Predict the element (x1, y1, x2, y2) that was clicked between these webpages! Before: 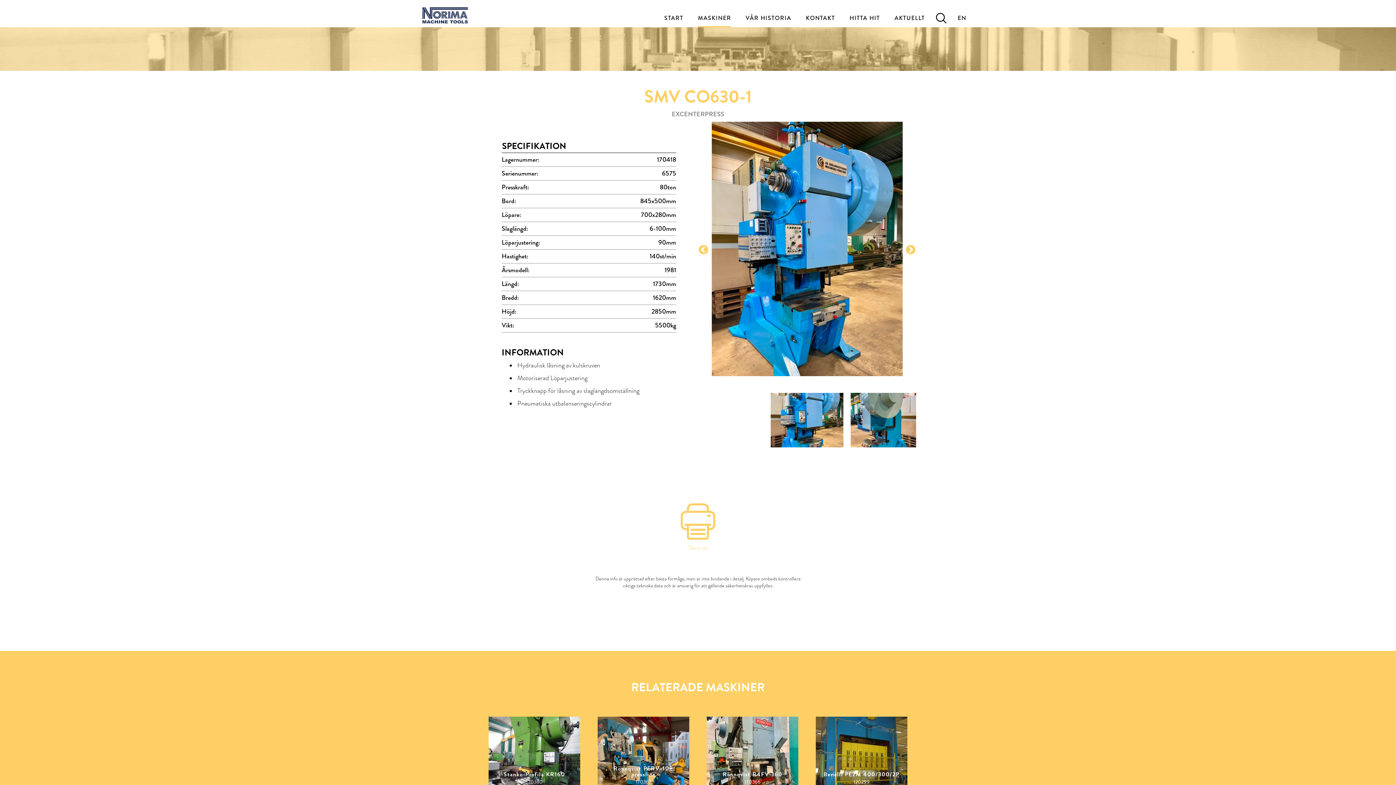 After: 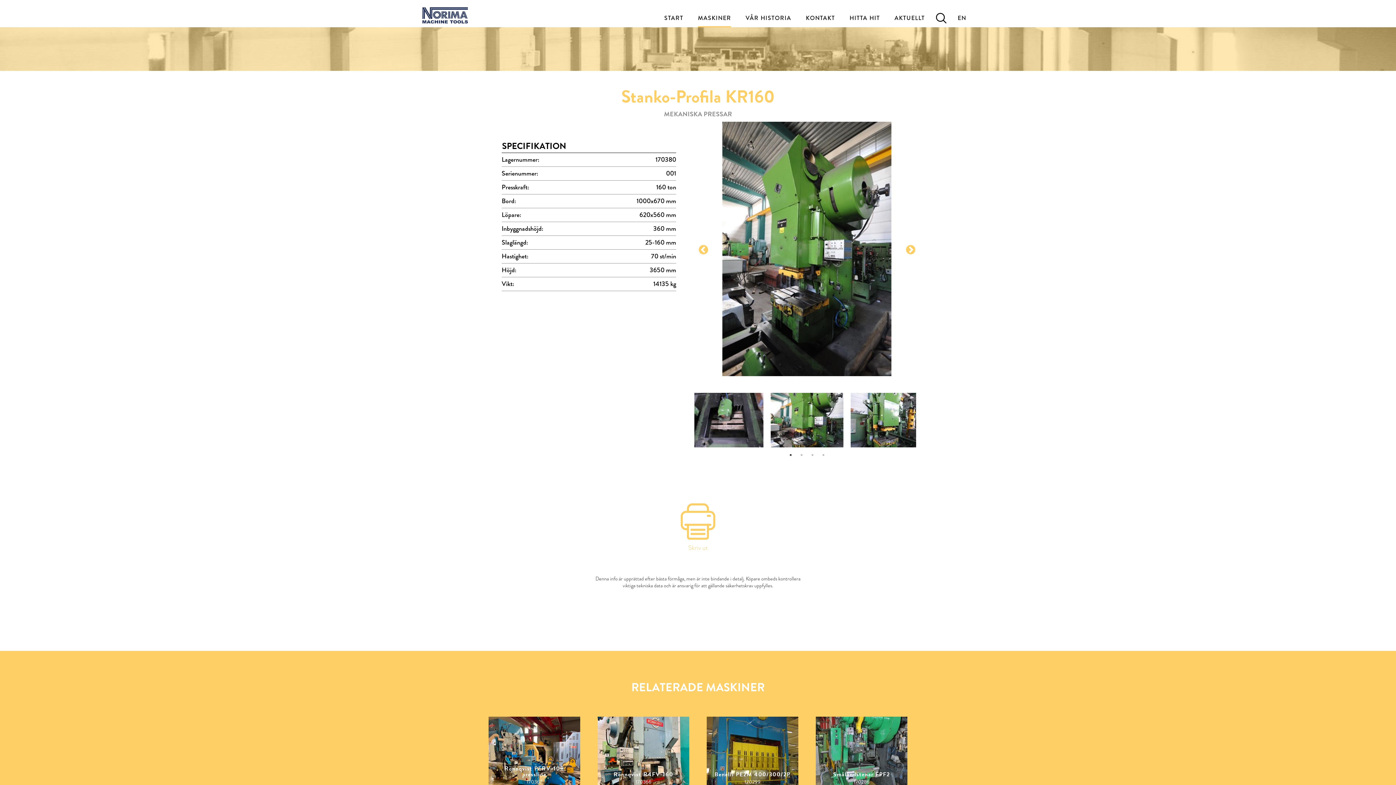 Action: label: Stanko-Profila KR160
170380 bbox: (488, 717, 580, 797)